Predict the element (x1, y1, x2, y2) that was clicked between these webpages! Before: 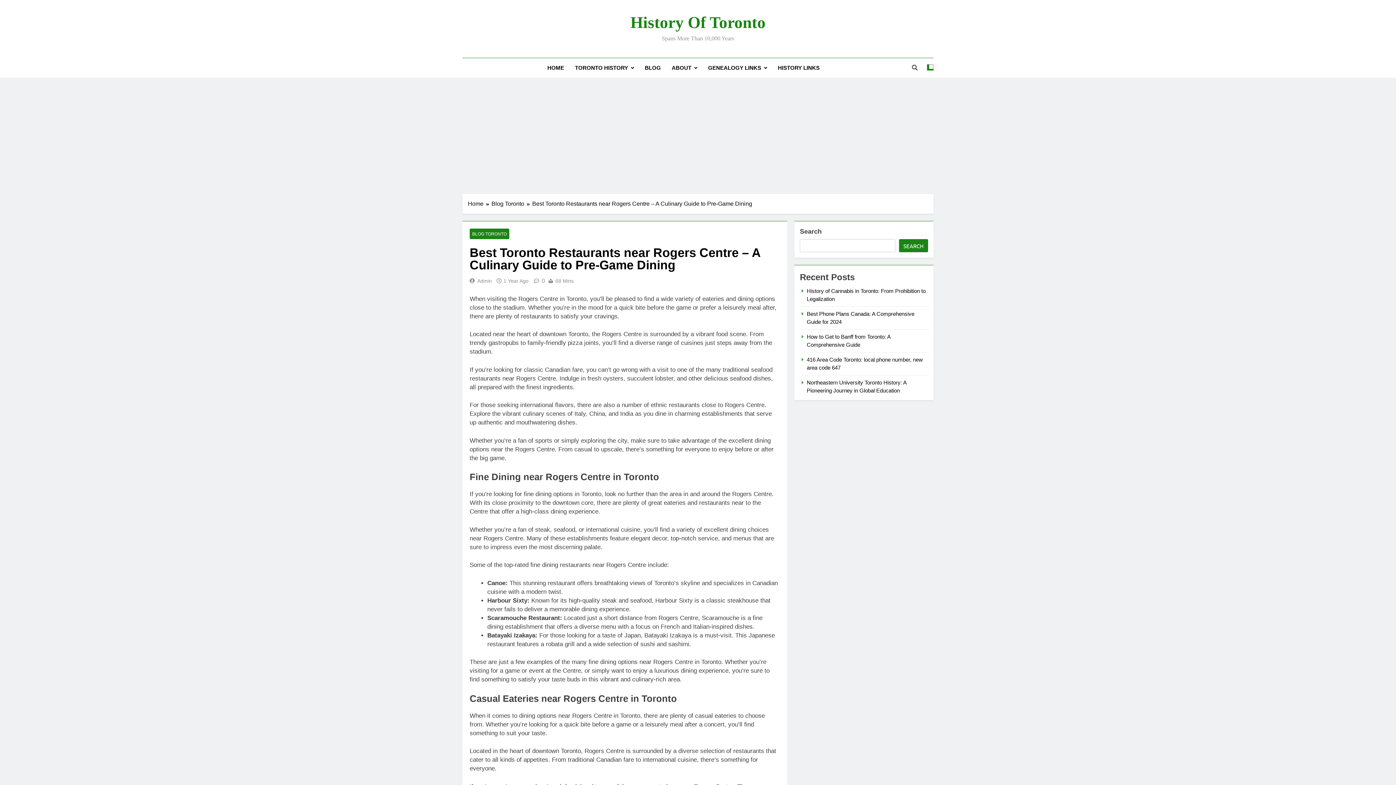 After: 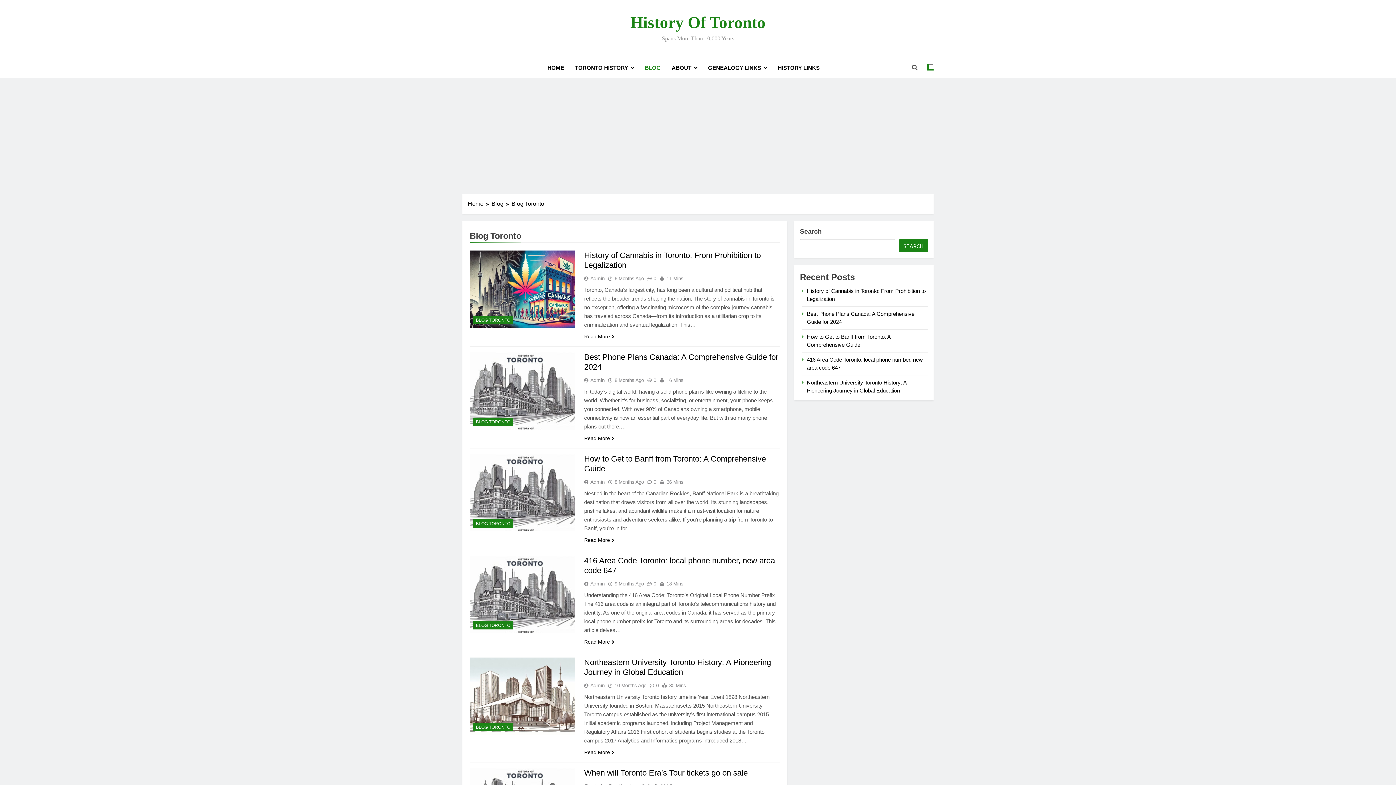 Action: label: BLOG TORONTO bbox: (469, 228, 509, 239)